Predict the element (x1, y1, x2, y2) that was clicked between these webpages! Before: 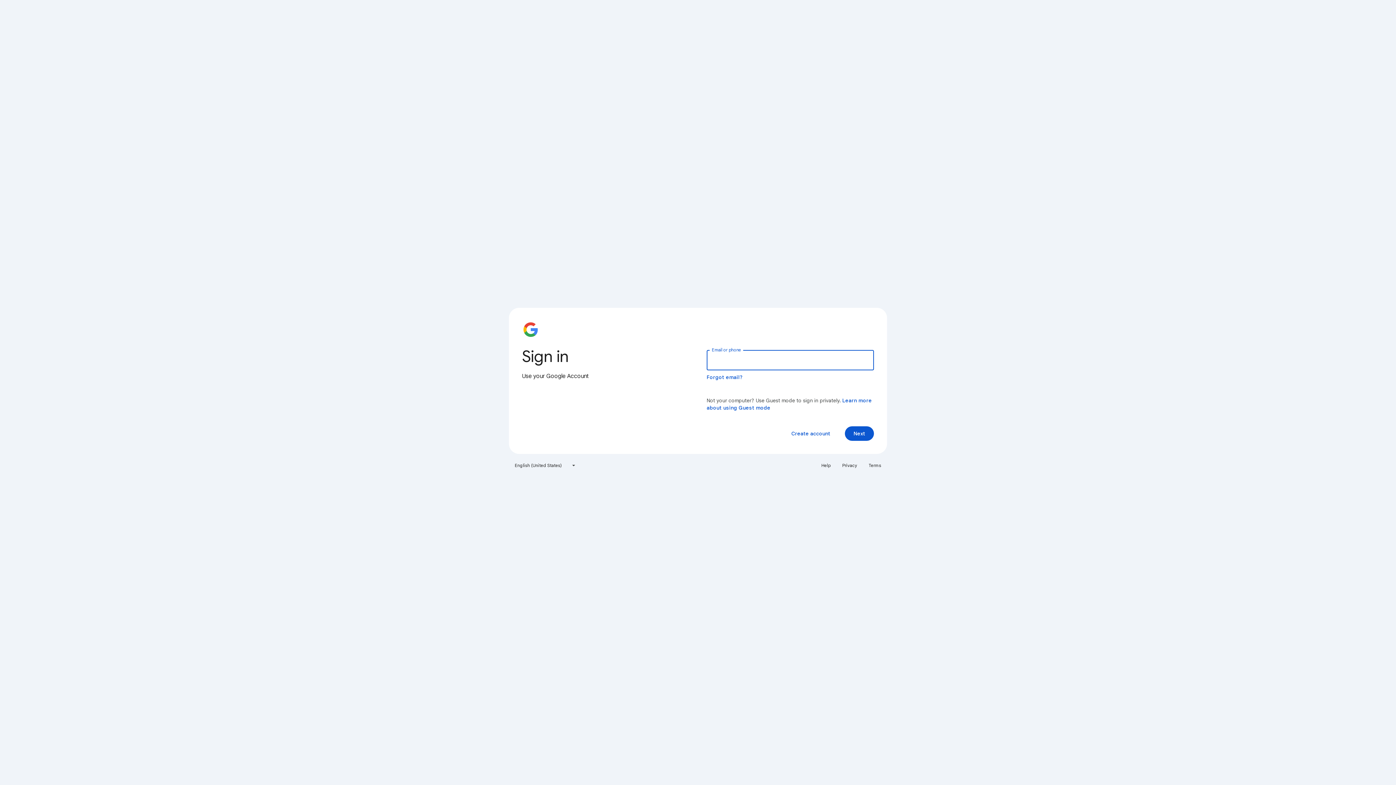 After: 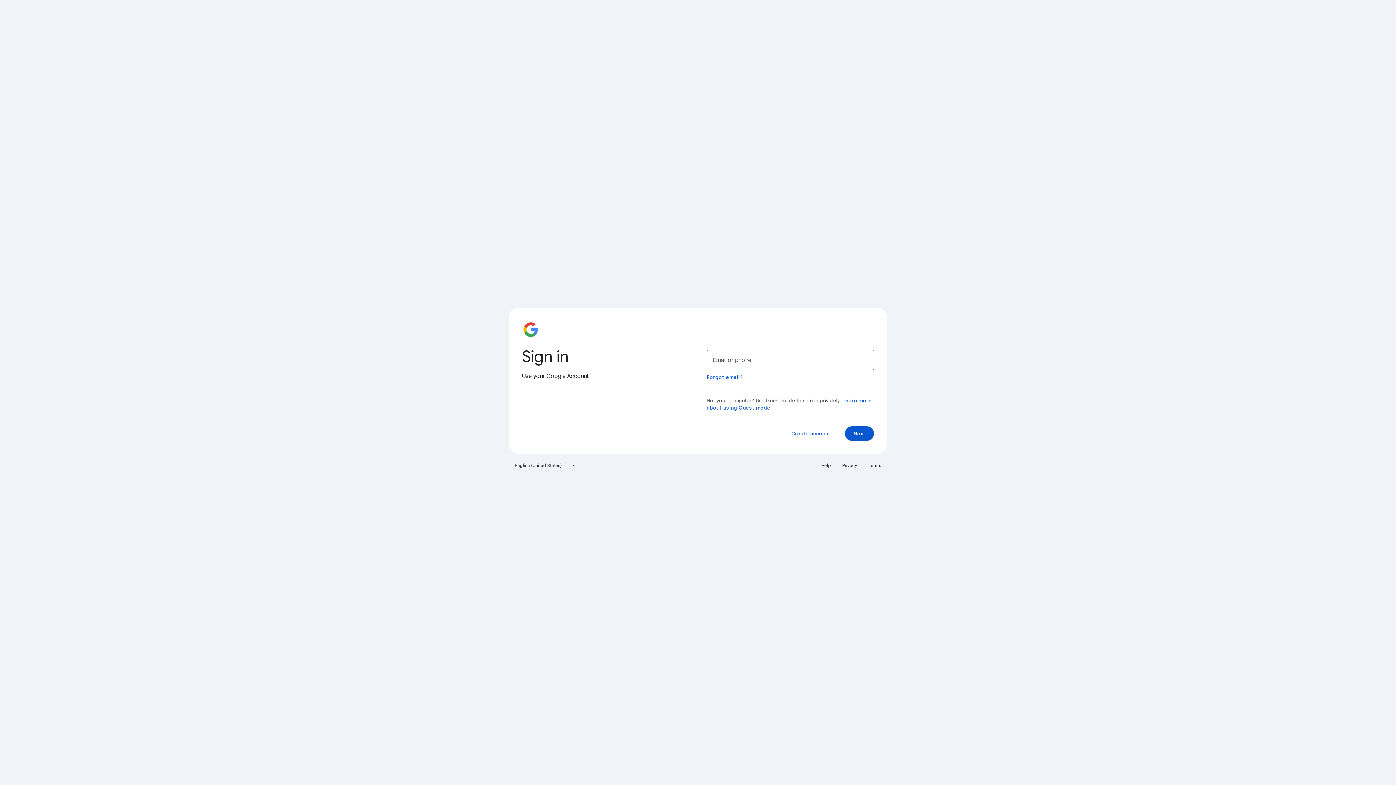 Action: label: Help bbox: (817, 460, 835, 471)